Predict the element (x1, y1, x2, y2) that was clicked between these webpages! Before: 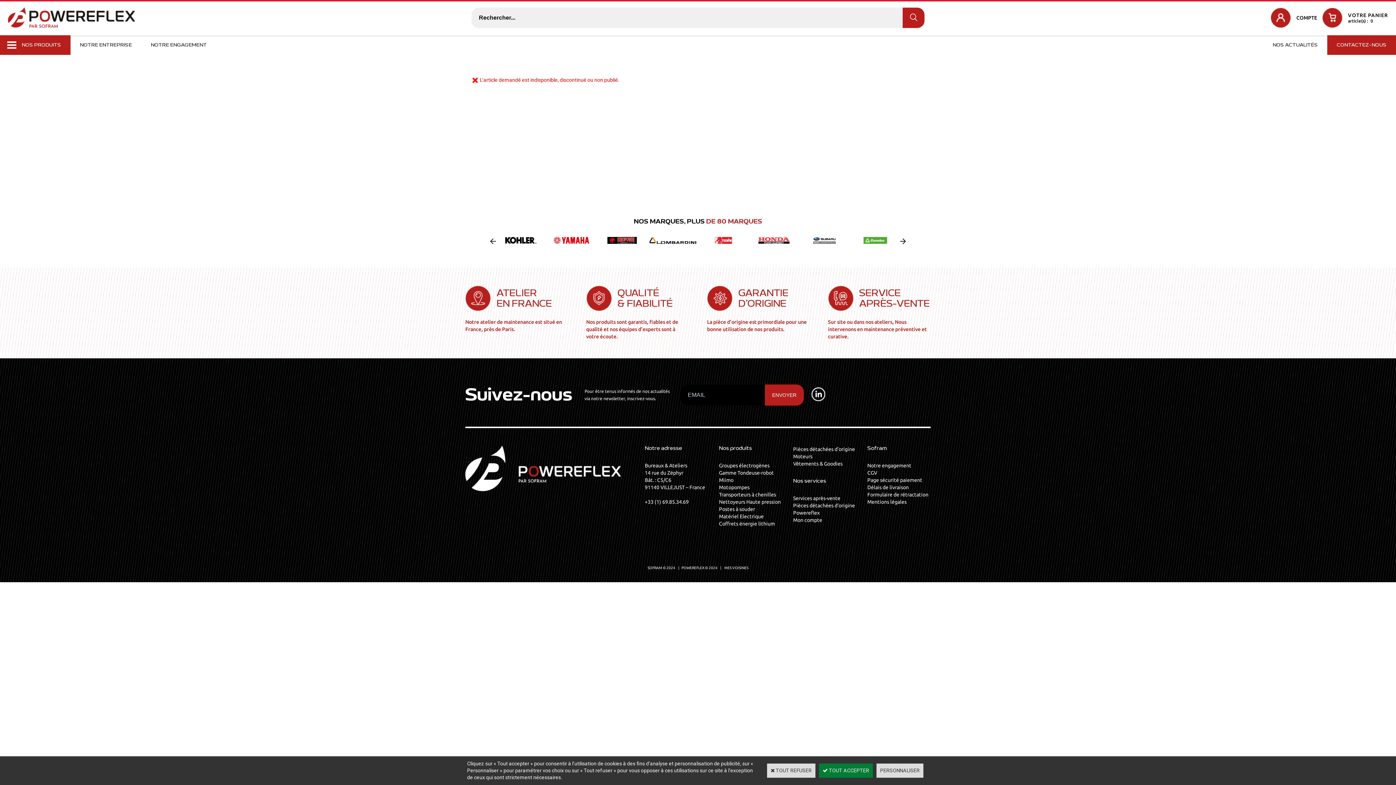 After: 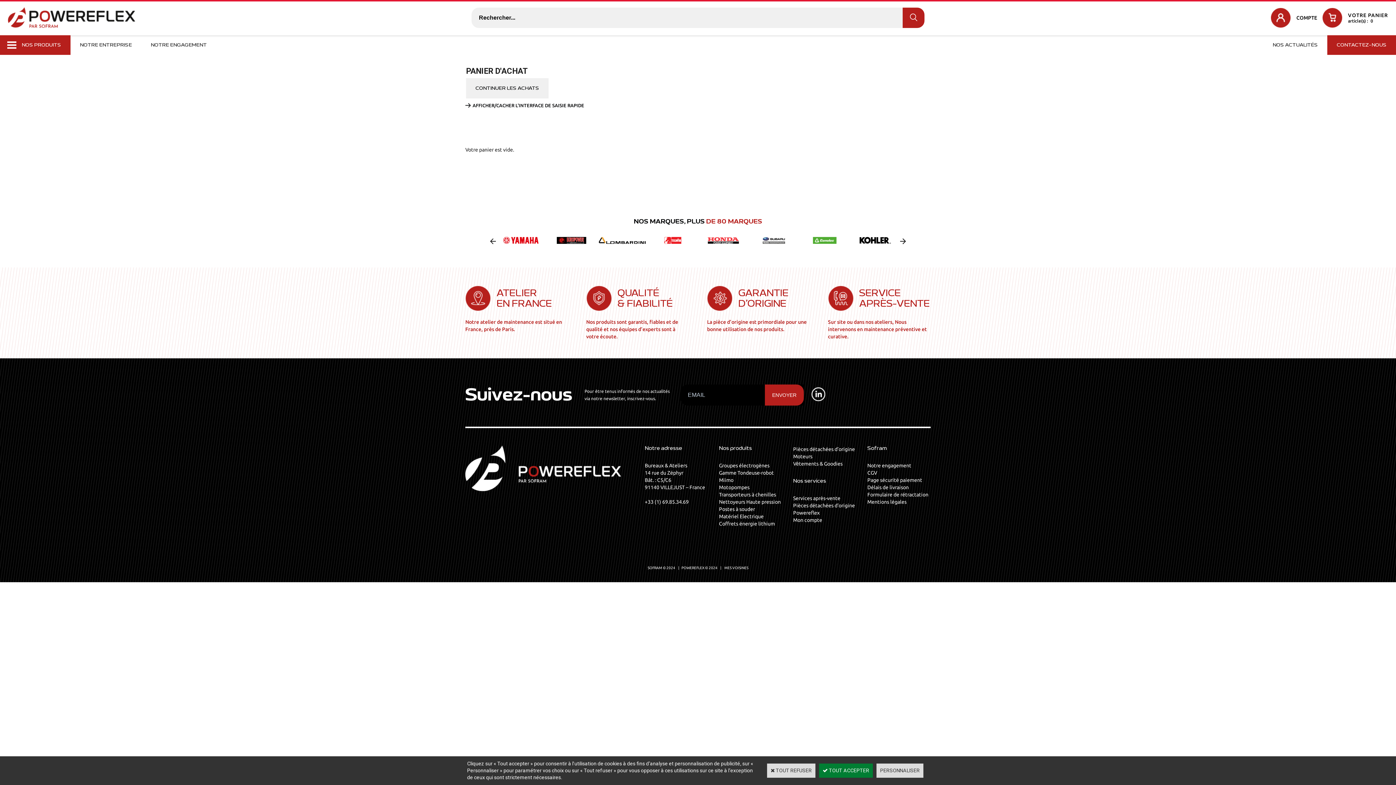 Action: bbox: (1348, 18, 1373, 23) label: 0